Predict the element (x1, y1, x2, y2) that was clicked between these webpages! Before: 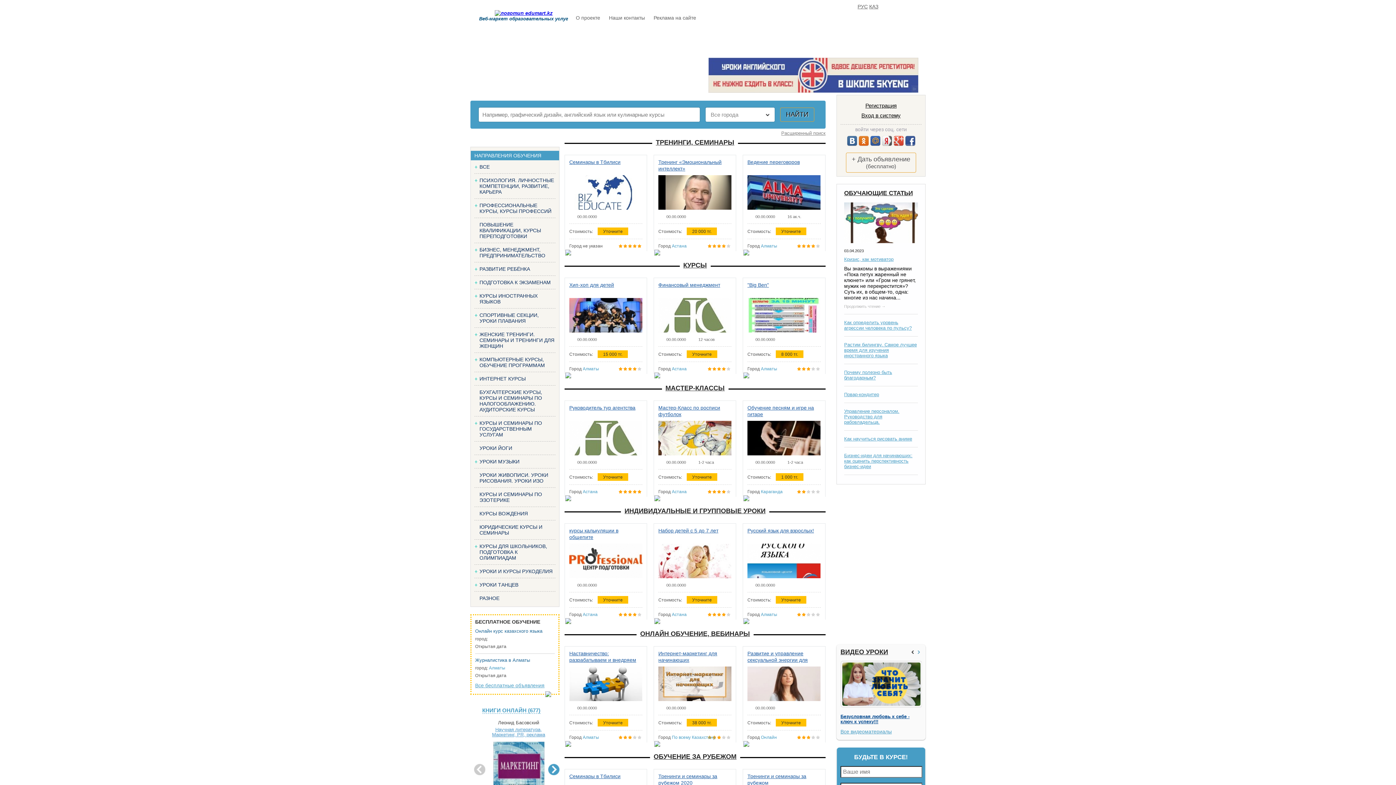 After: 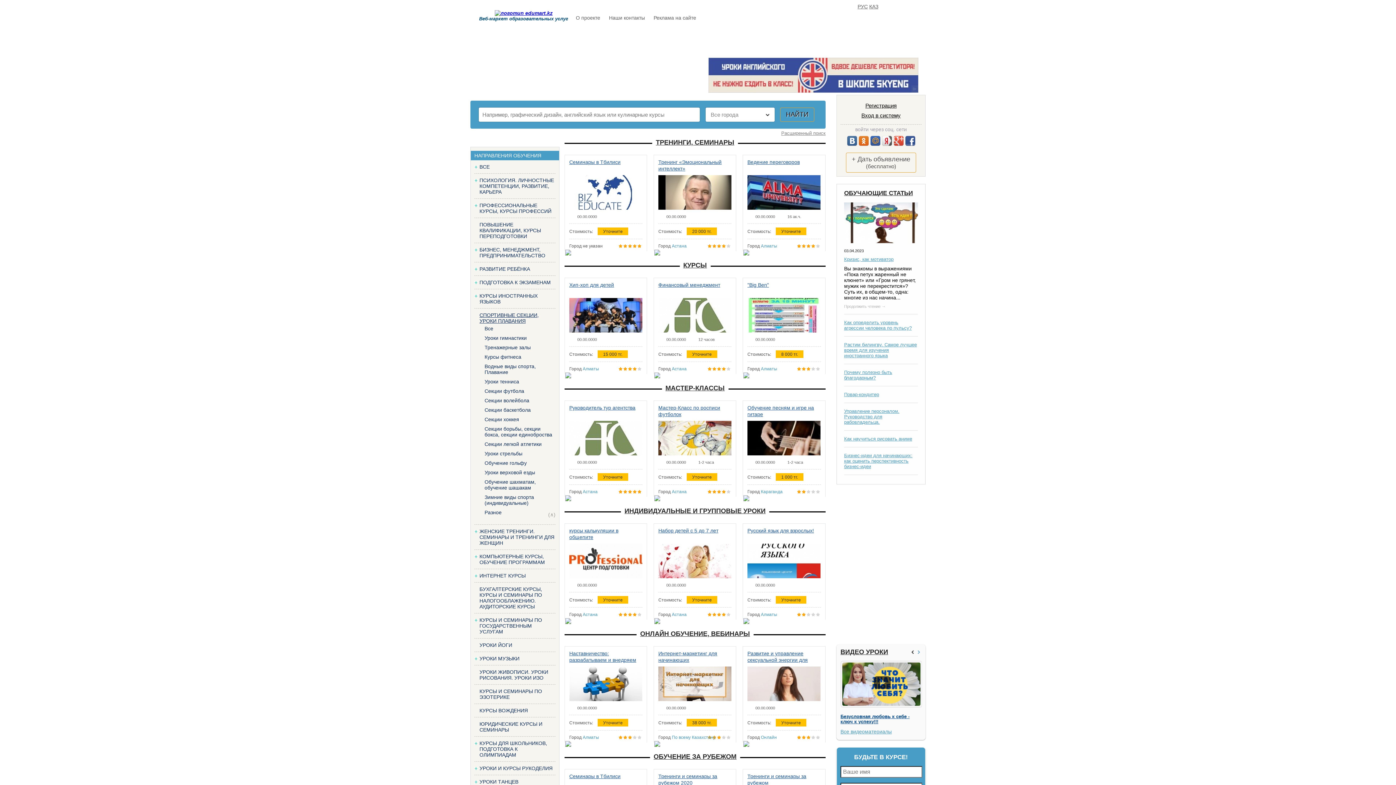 Action: label: СПОРТИВНЫЕ СЕКЦИИ, УРОКИ ПЛАВАНИЯ bbox: (479, 312, 538, 324)